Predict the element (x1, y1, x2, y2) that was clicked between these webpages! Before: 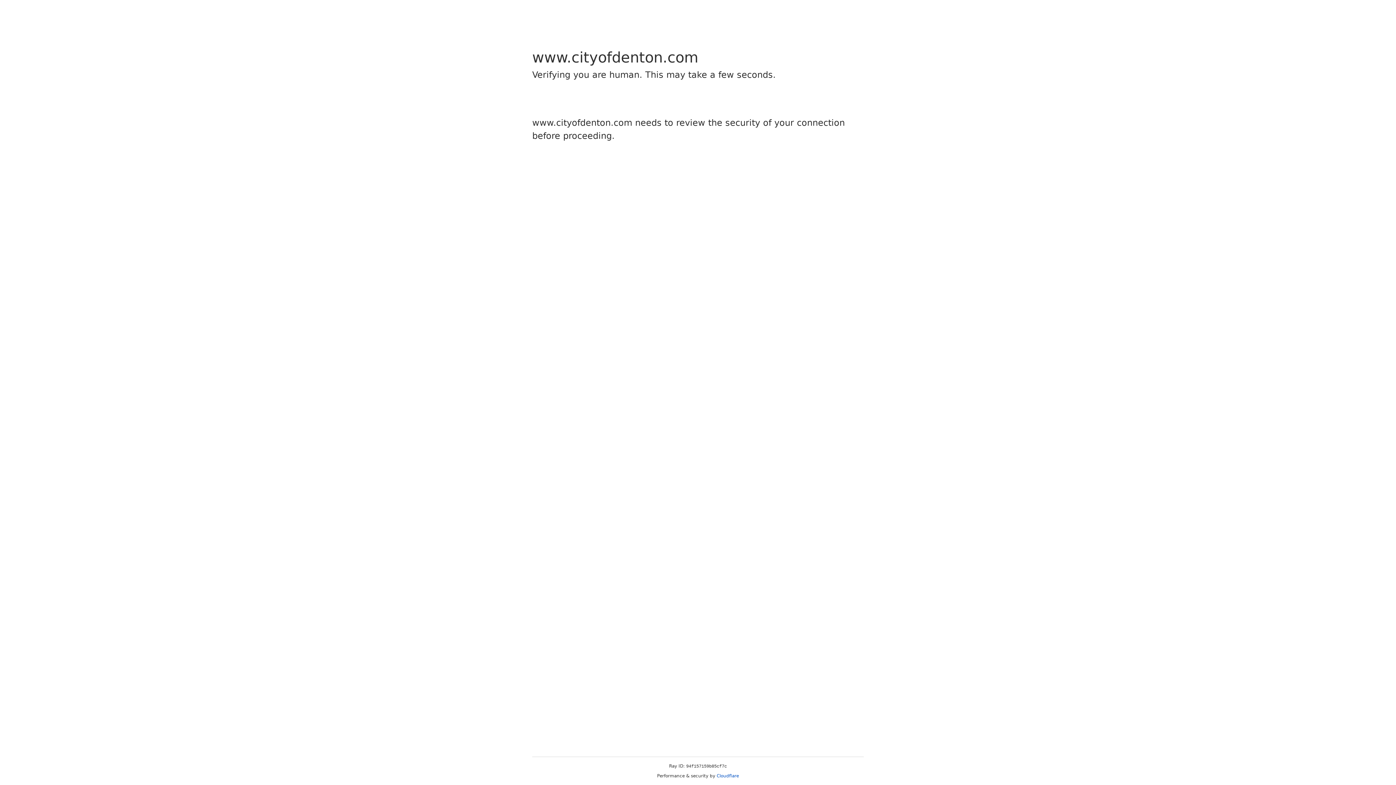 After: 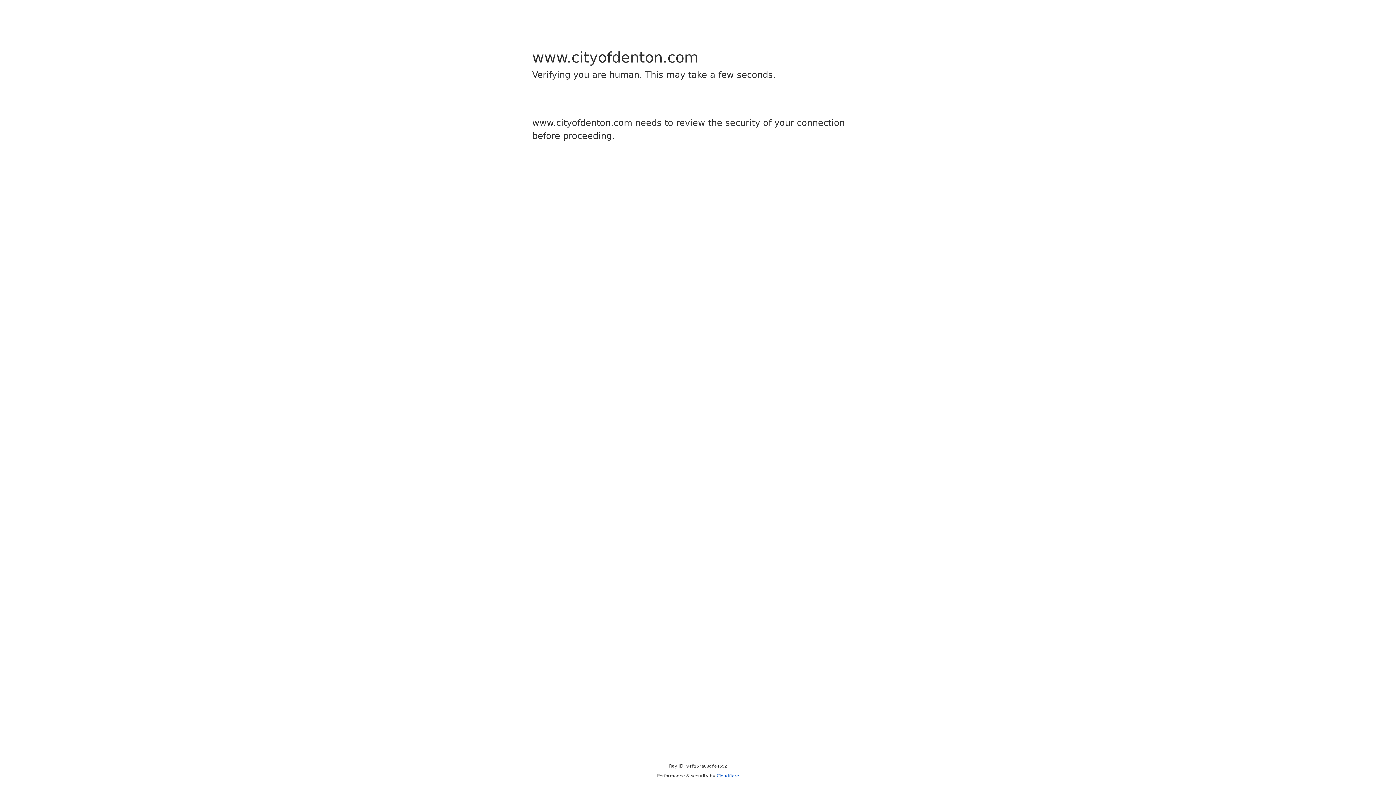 Action: label: Cloudflare bbox: (716, 773, 739, 778)